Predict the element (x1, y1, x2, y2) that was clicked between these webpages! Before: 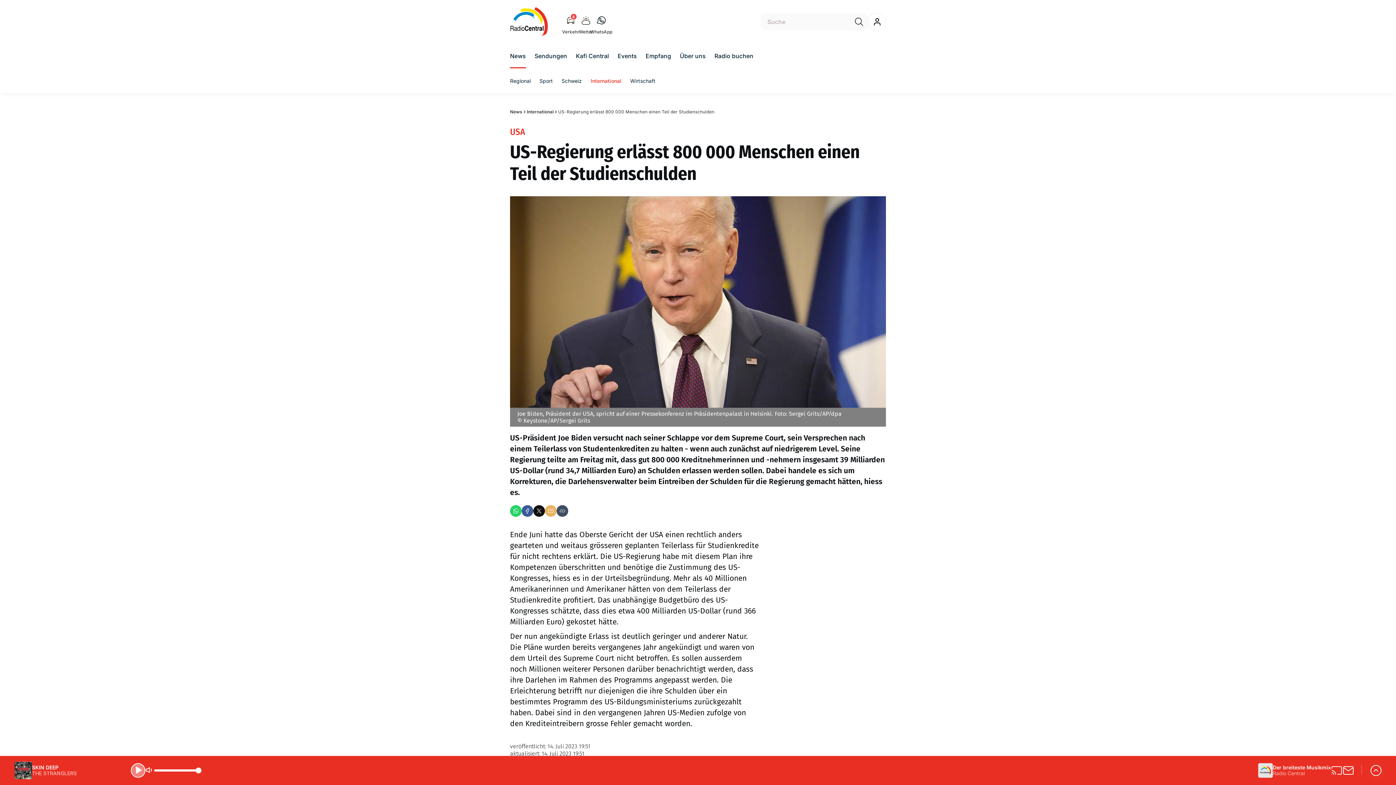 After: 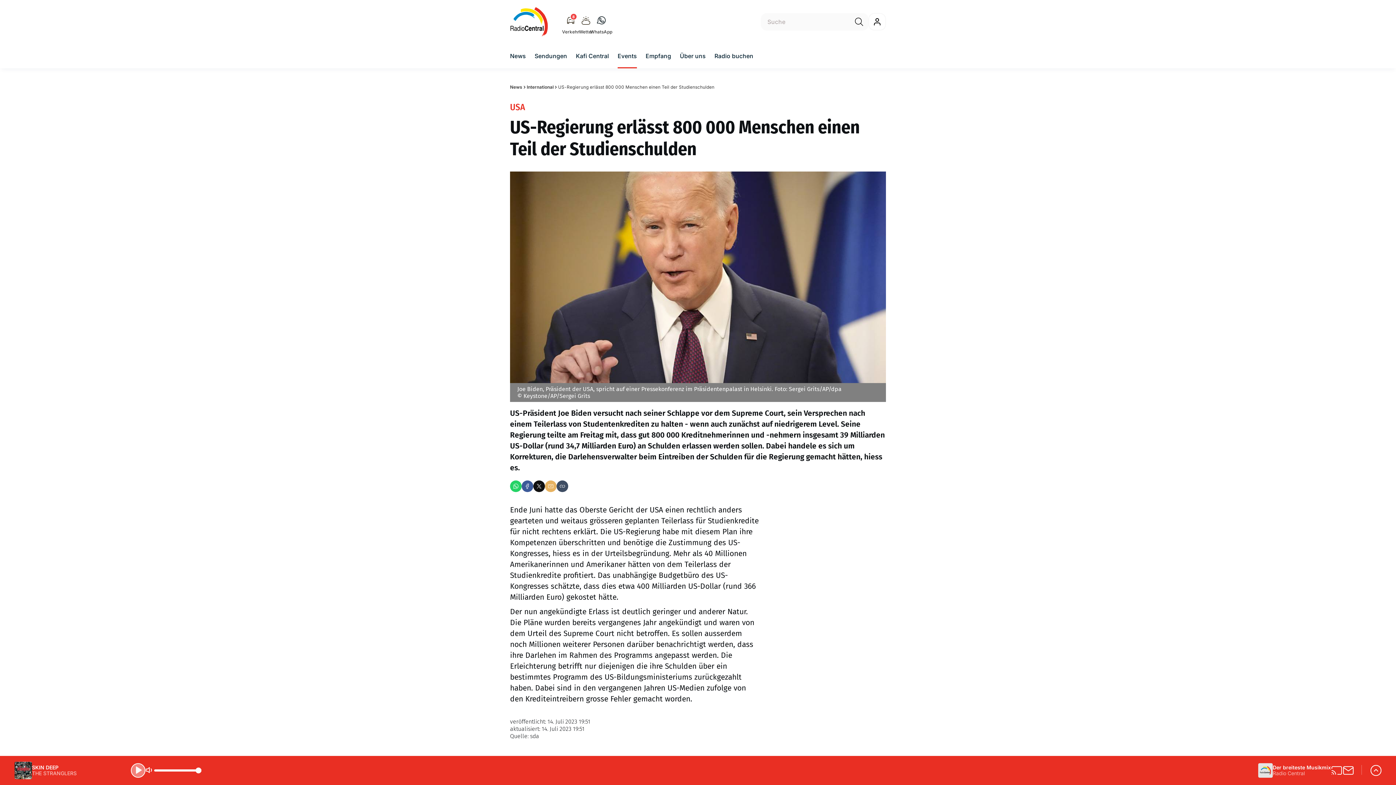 Action: label: Events bbox: (617, 51, 637, 60)